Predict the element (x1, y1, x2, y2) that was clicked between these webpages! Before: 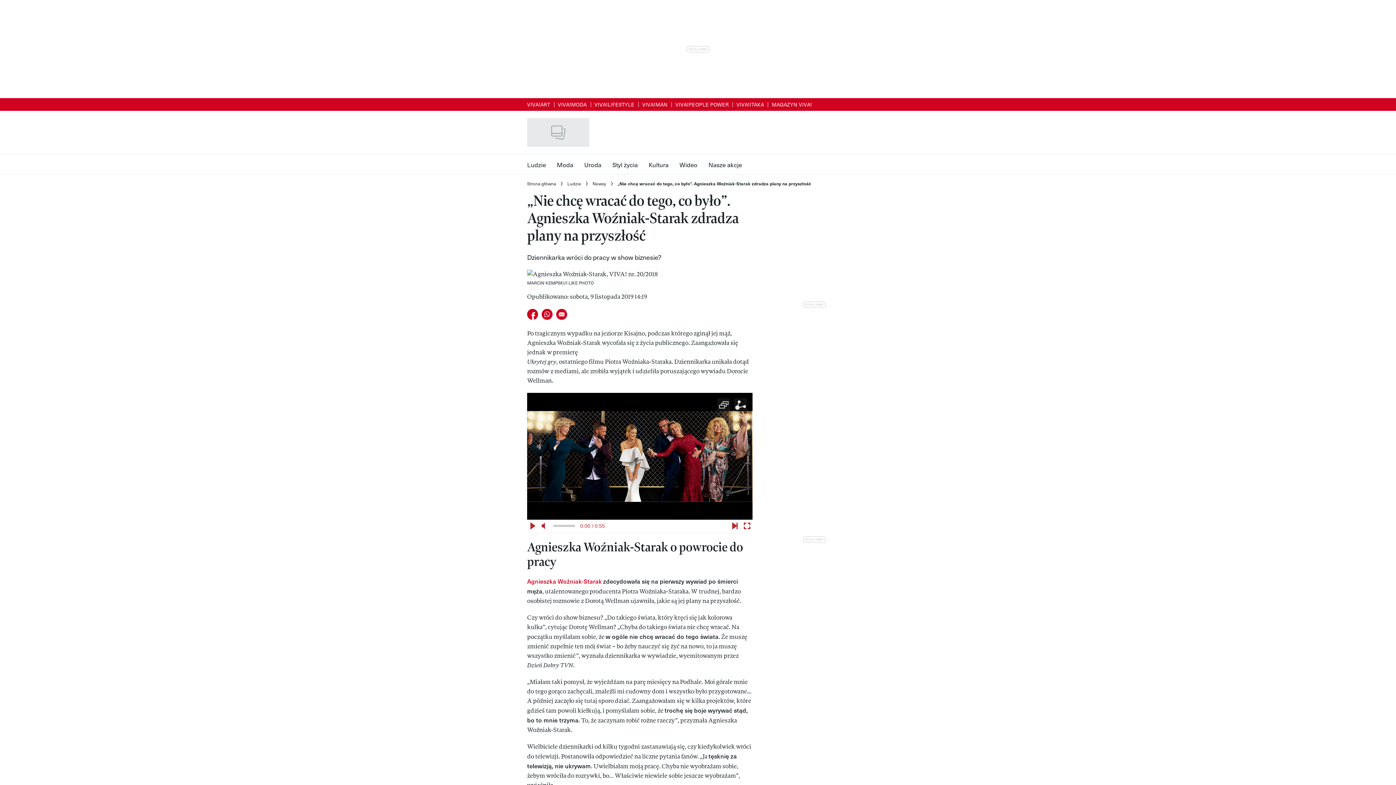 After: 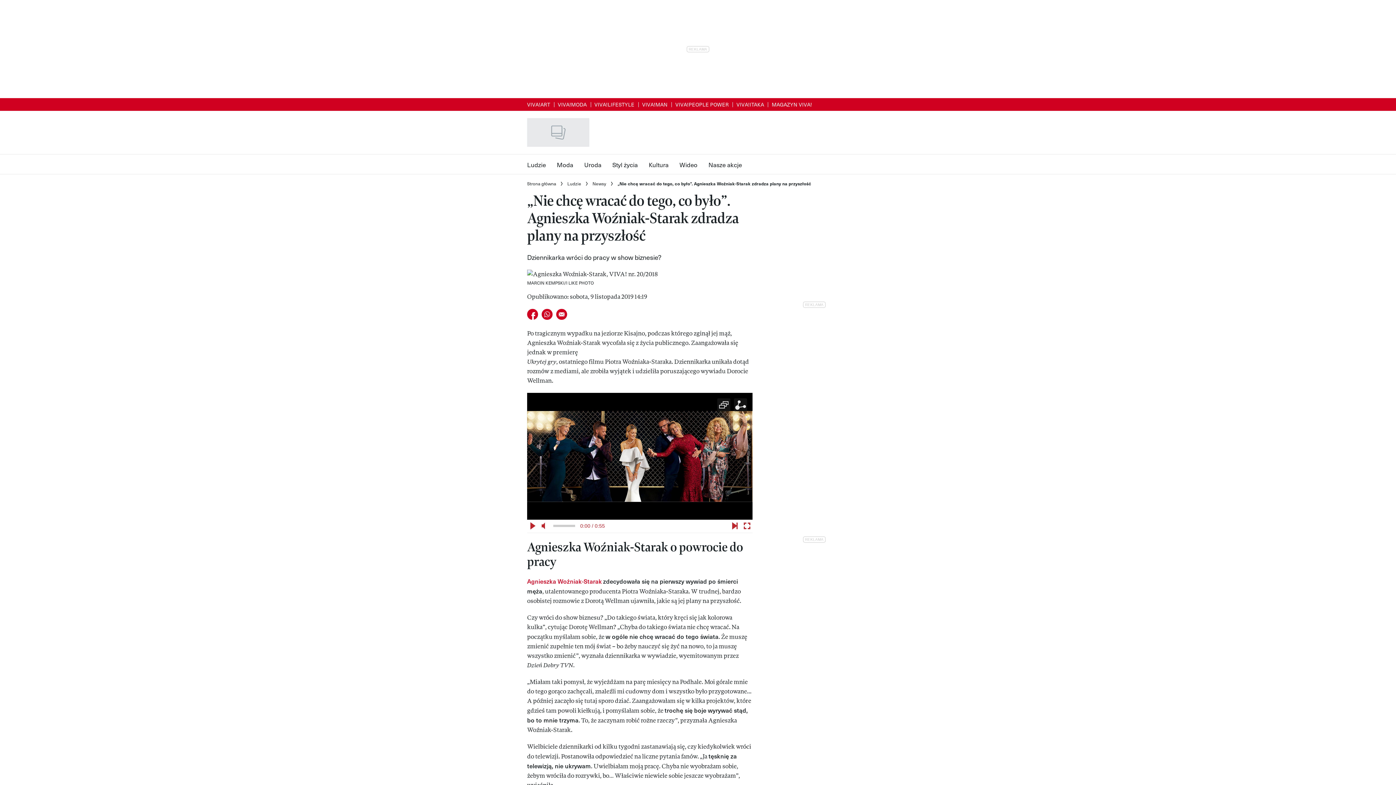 Action: label: E-mail do przyjaciela bbox: (554, 307, 569, 321)